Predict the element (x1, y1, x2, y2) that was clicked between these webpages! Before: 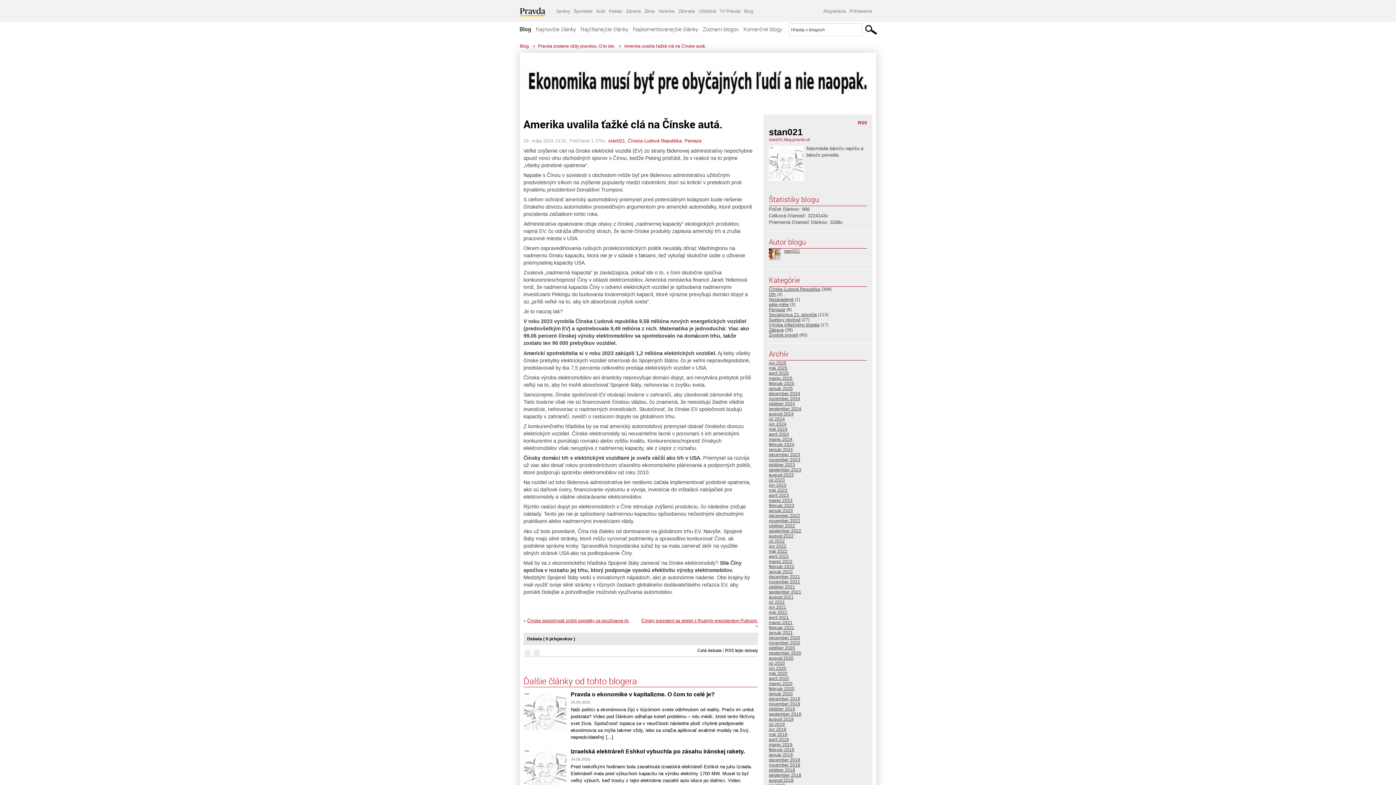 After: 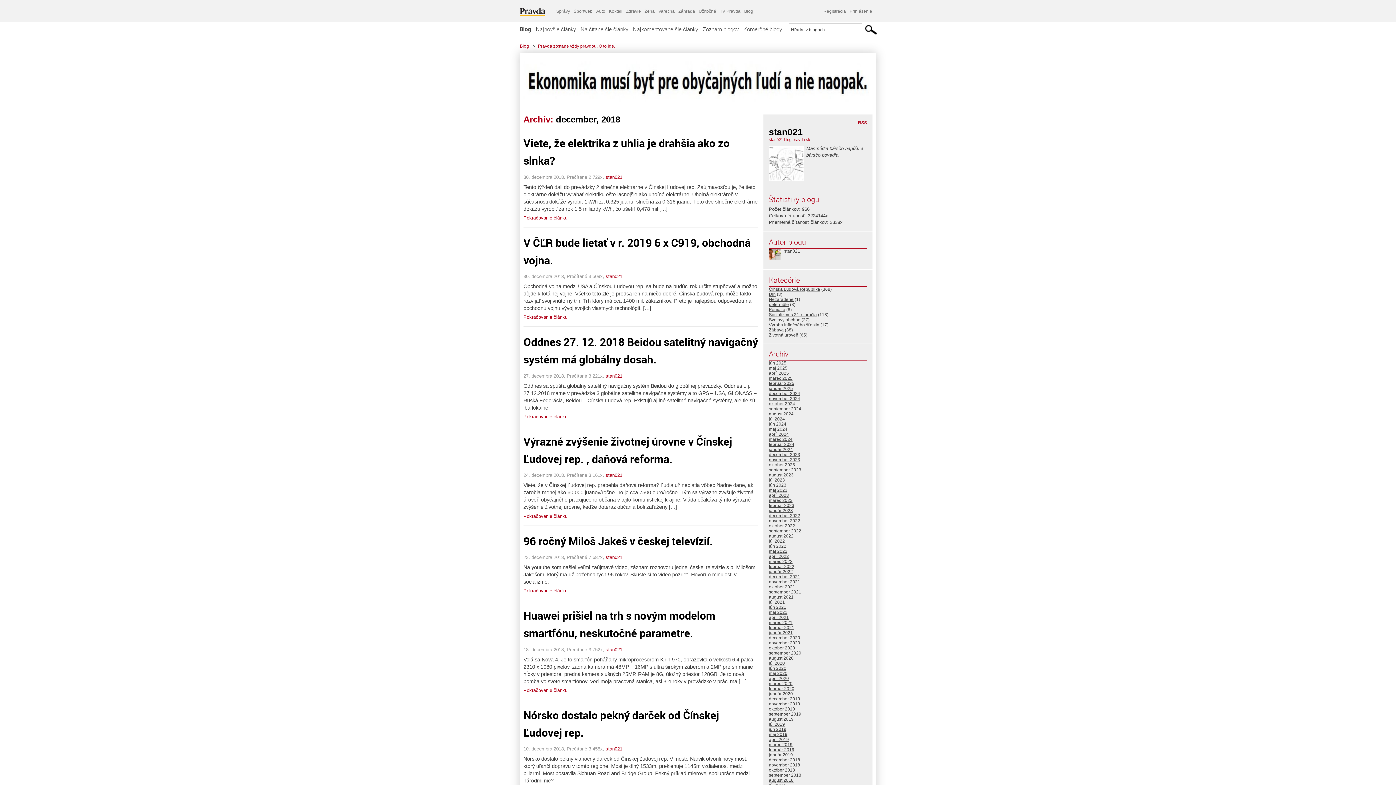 Action: label: december 2018 bbox: (769, 757, 800, 762)